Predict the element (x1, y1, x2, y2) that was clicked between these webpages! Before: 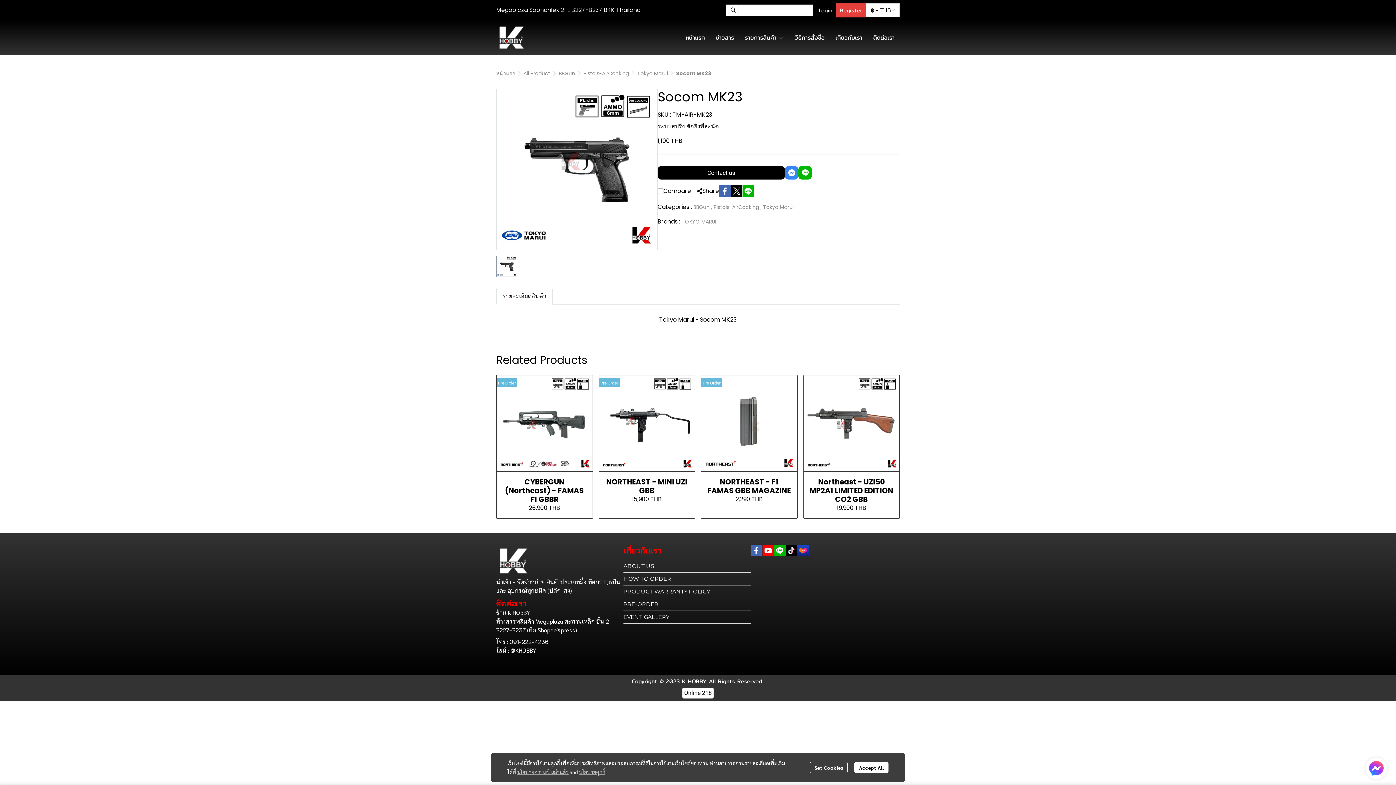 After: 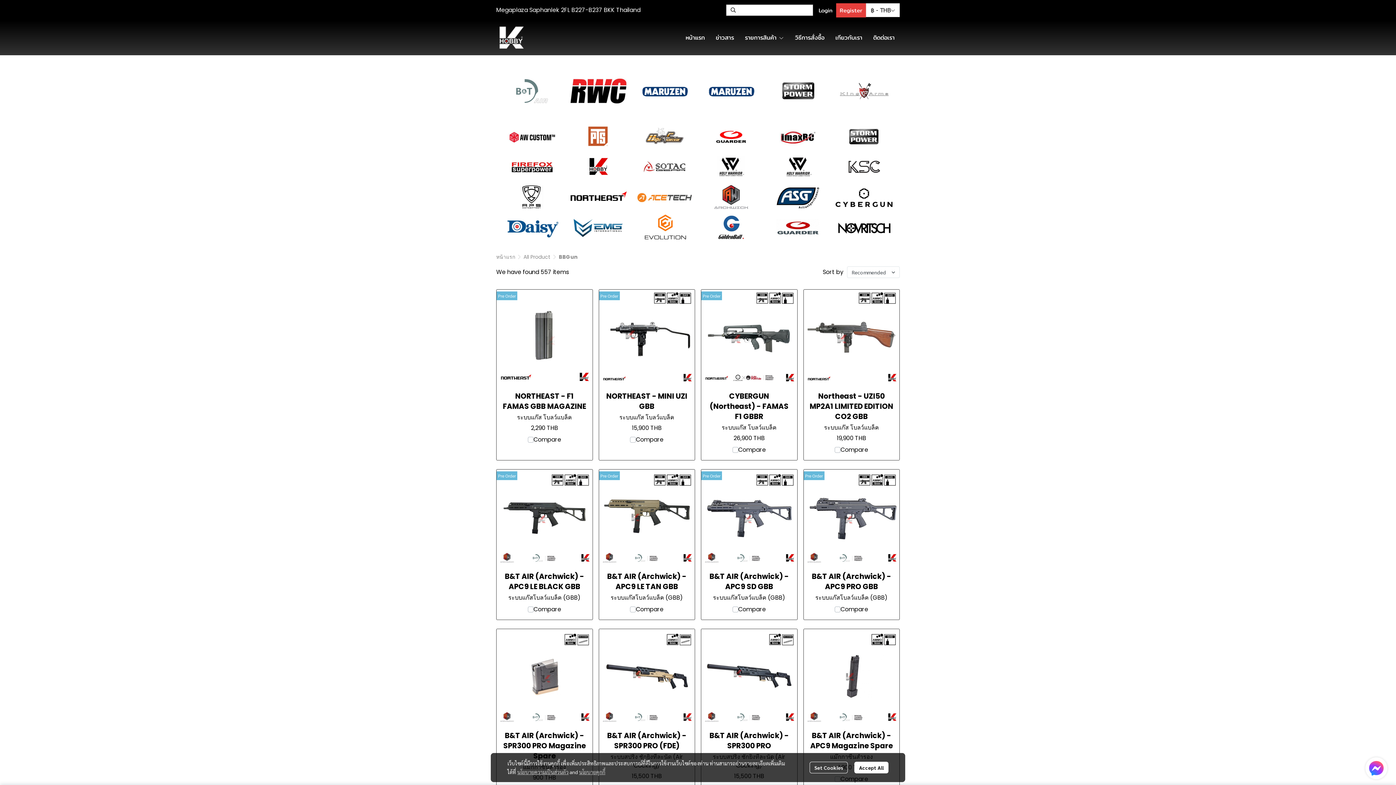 Action: label: BBGun , bbox: (693, 203, 713, 211)